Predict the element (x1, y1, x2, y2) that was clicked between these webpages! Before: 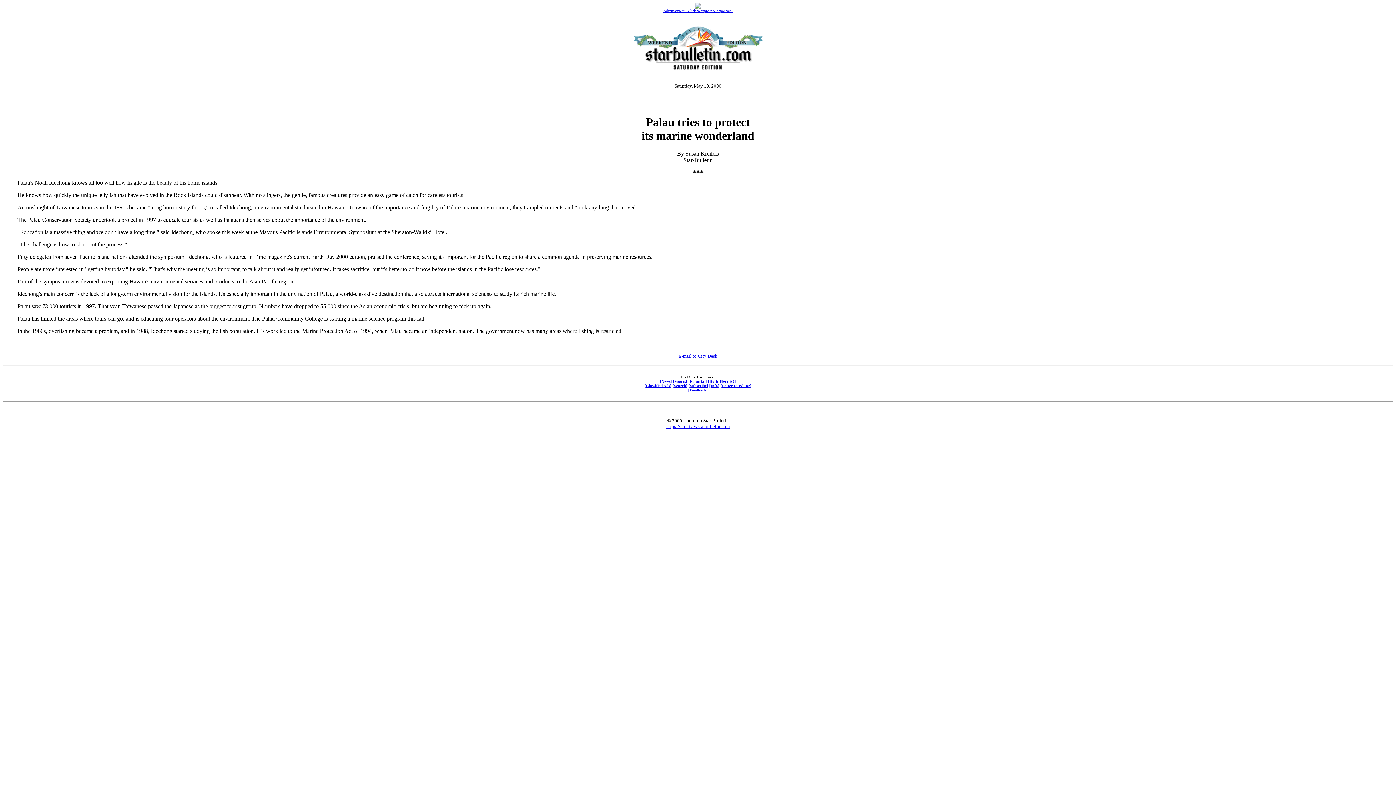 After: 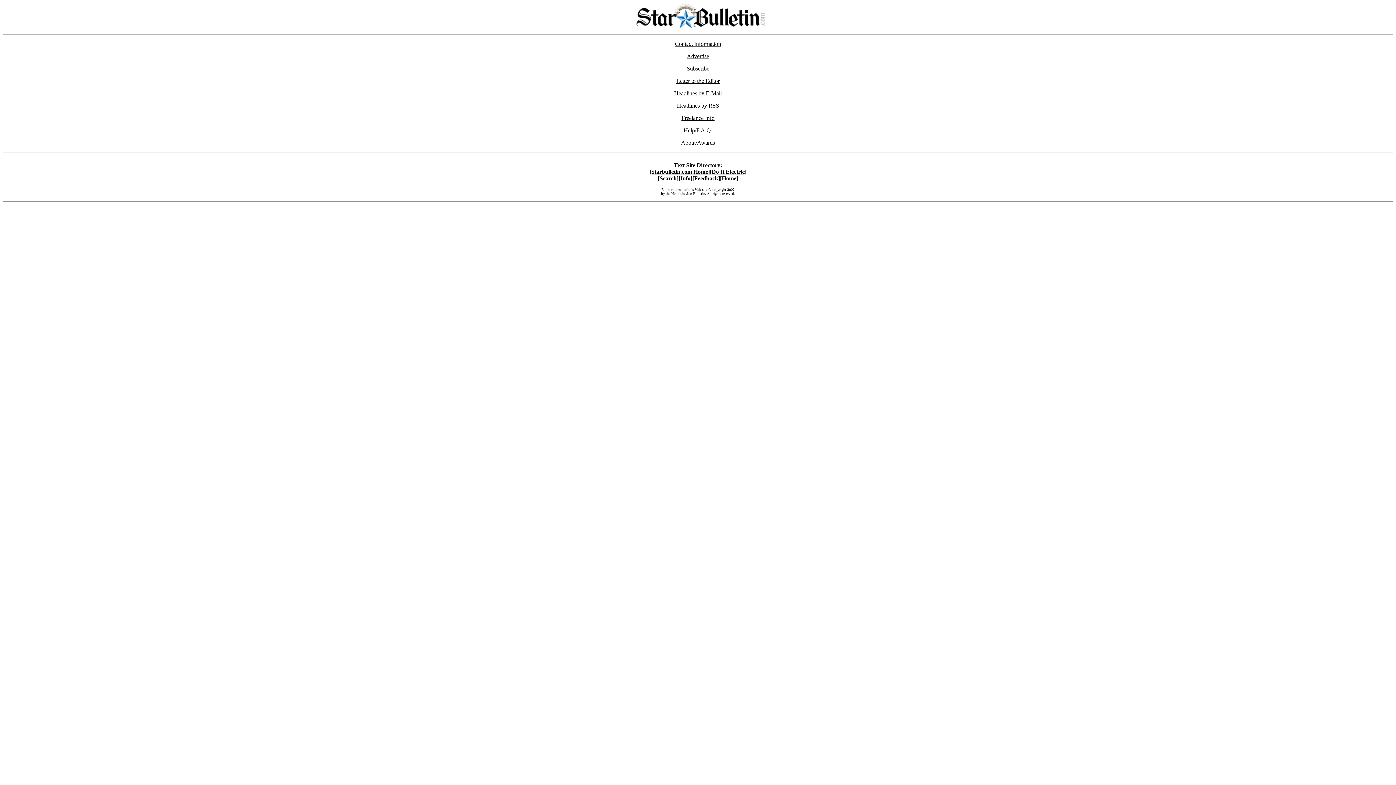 Action: bbox: (709, 383, 719, 387) label: [Info]